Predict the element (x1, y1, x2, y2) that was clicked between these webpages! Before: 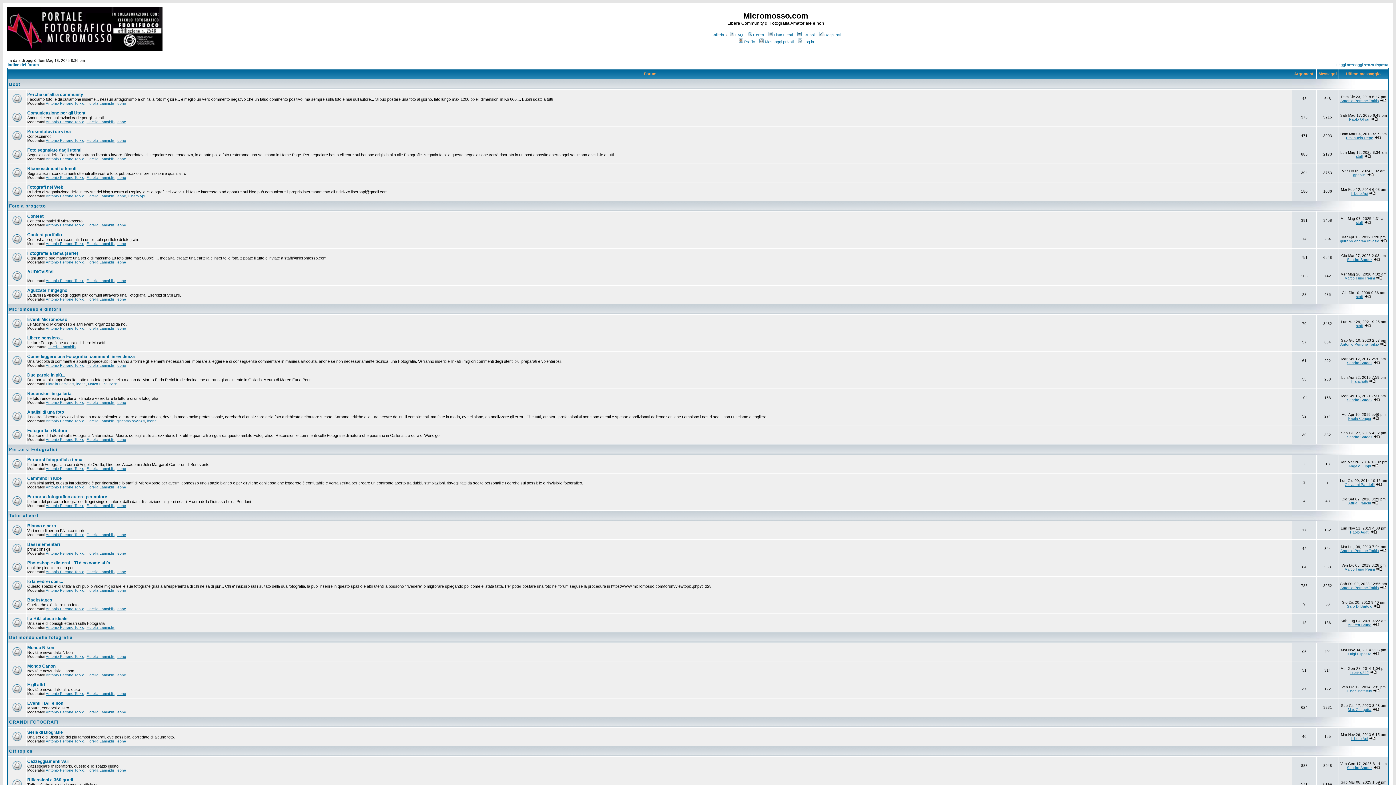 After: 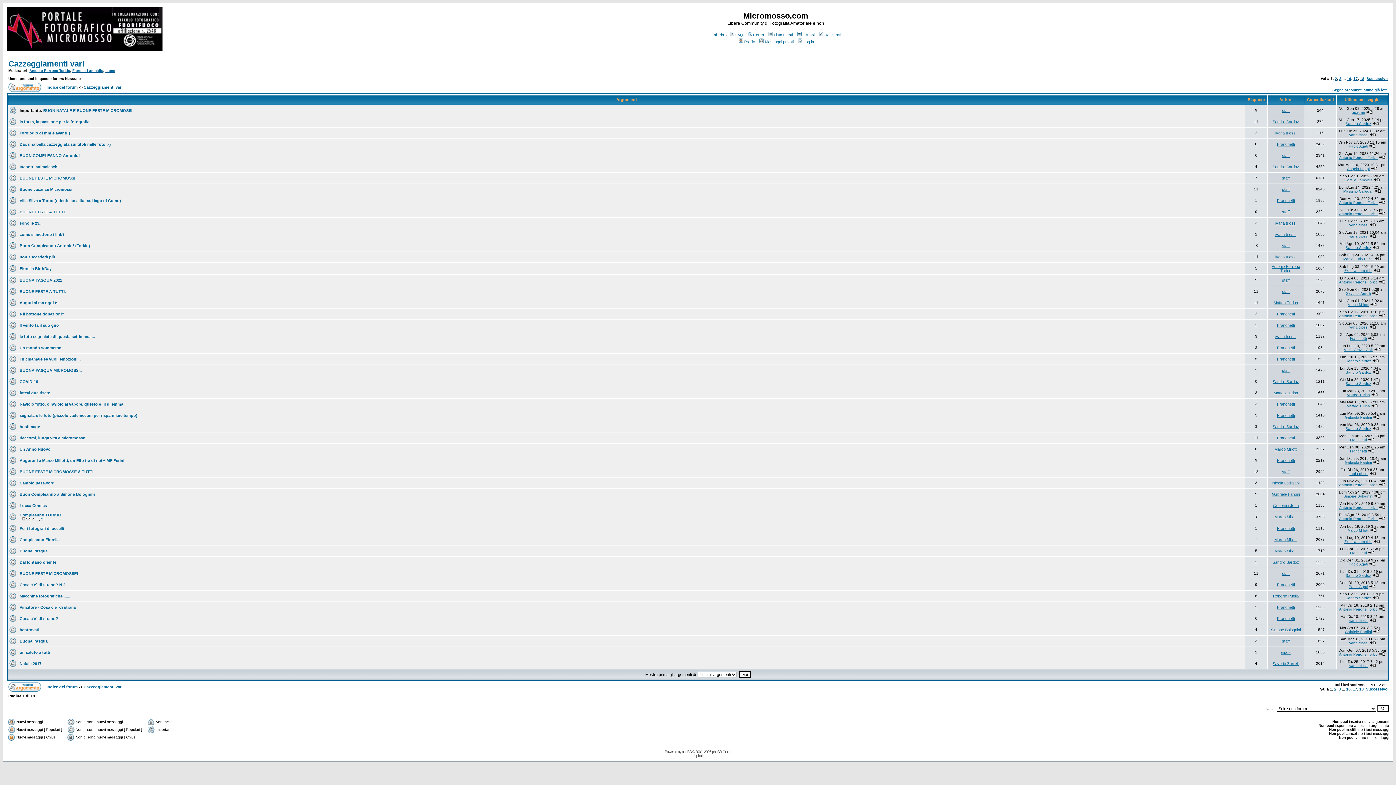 Action: label: Cazzeggiamenti vari bbox: (27, 759, 69, 764)